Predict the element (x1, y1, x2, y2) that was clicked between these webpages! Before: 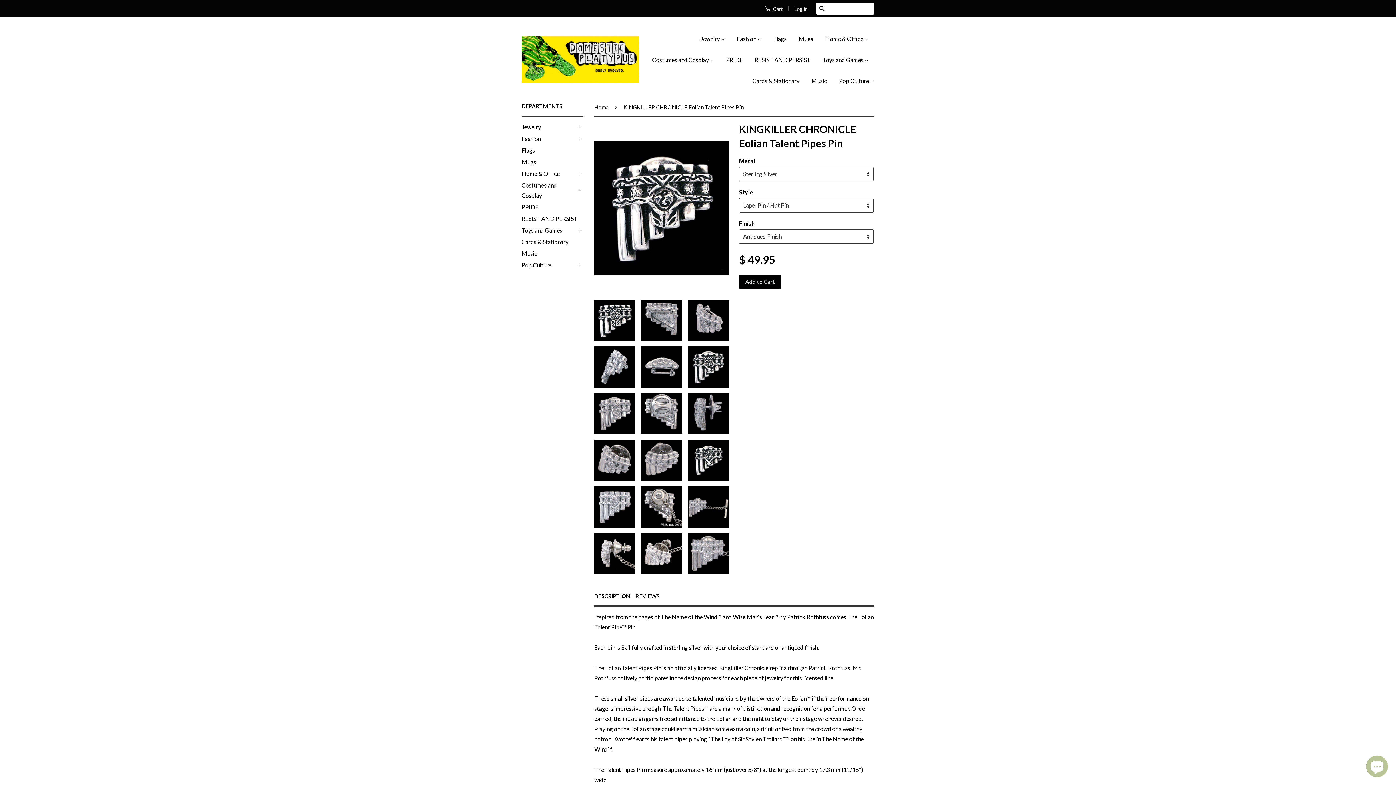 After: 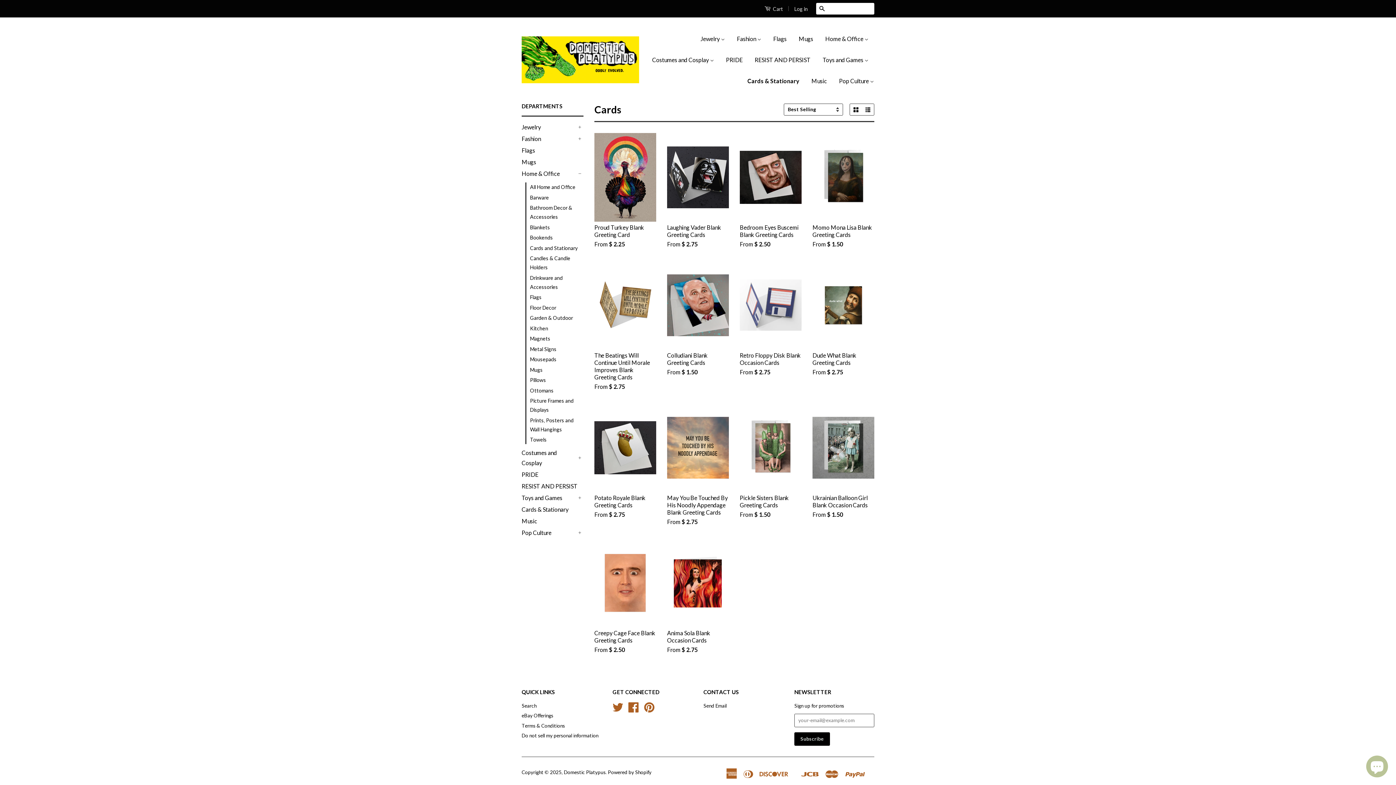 Action: label: Cards & Stationary bbox: (521, 238, 568, 245)